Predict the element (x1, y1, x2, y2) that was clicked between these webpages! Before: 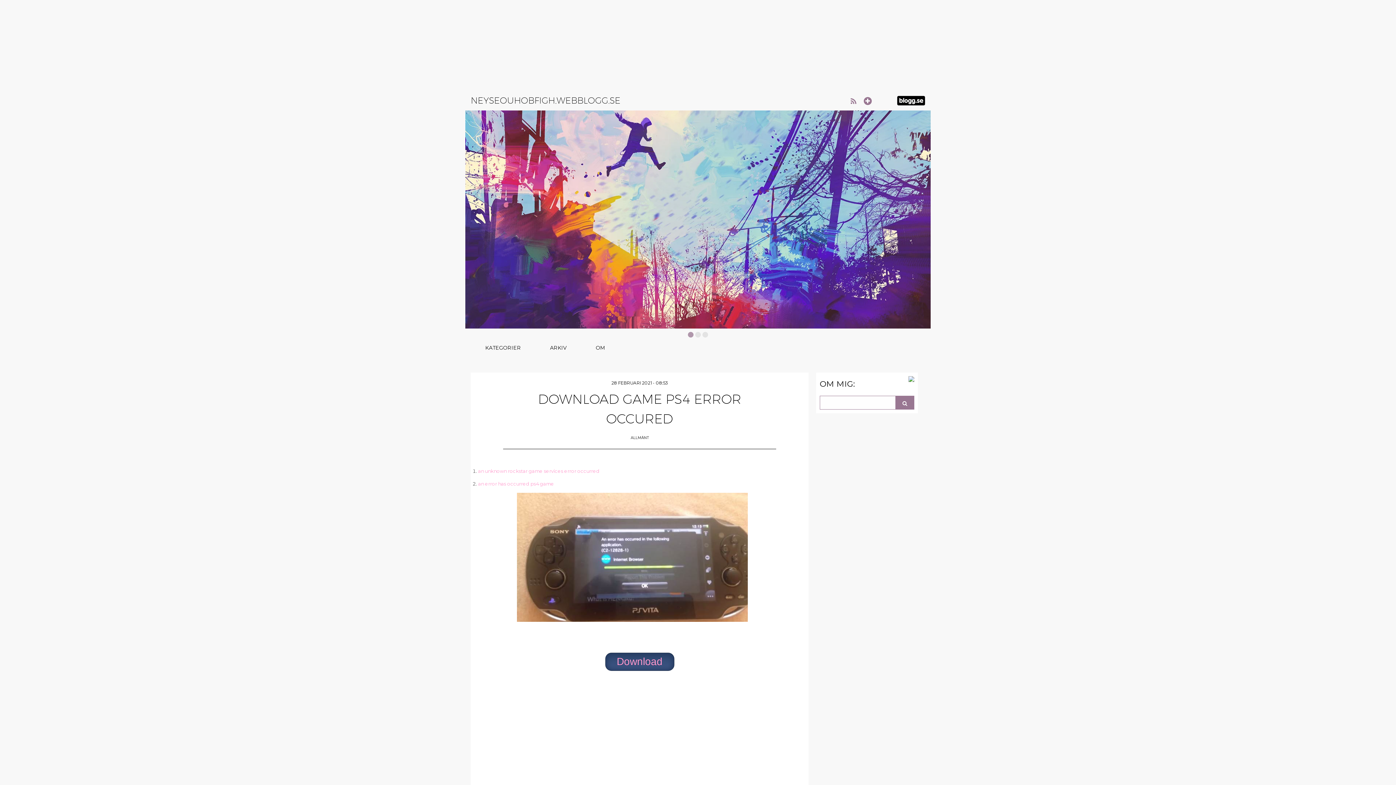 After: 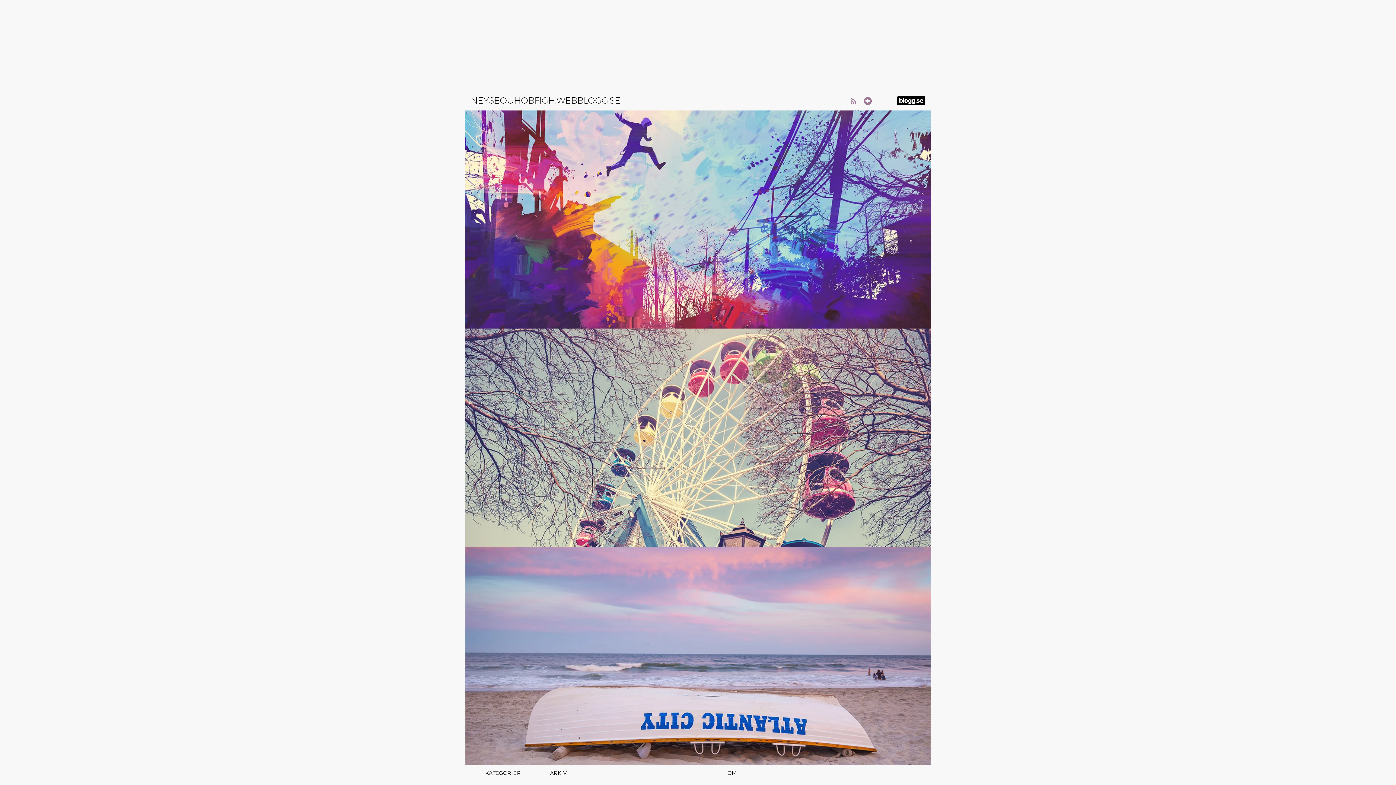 Action: bbox: (470, 94, 620, 106) label: NEYSEOUHOBFIGH.WEBBLOGG.SE